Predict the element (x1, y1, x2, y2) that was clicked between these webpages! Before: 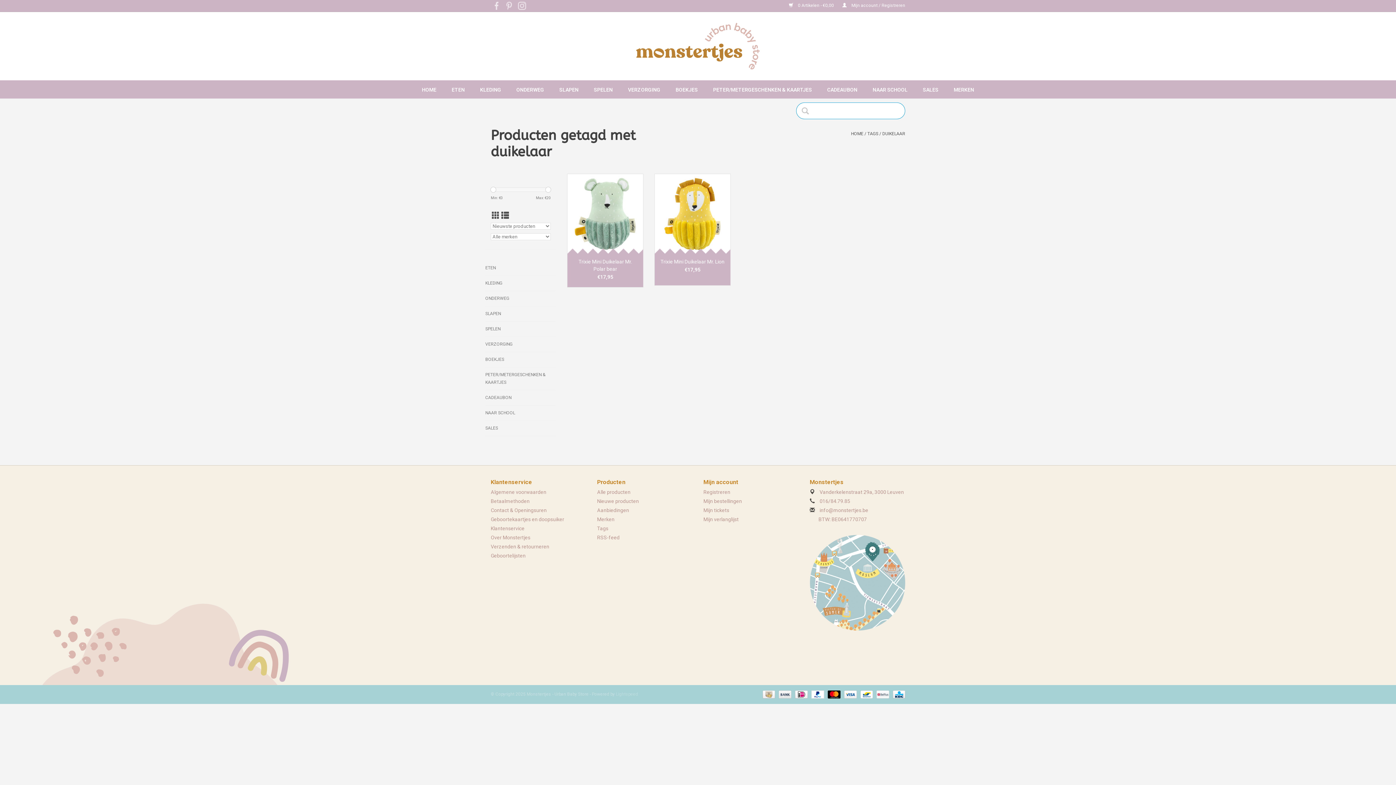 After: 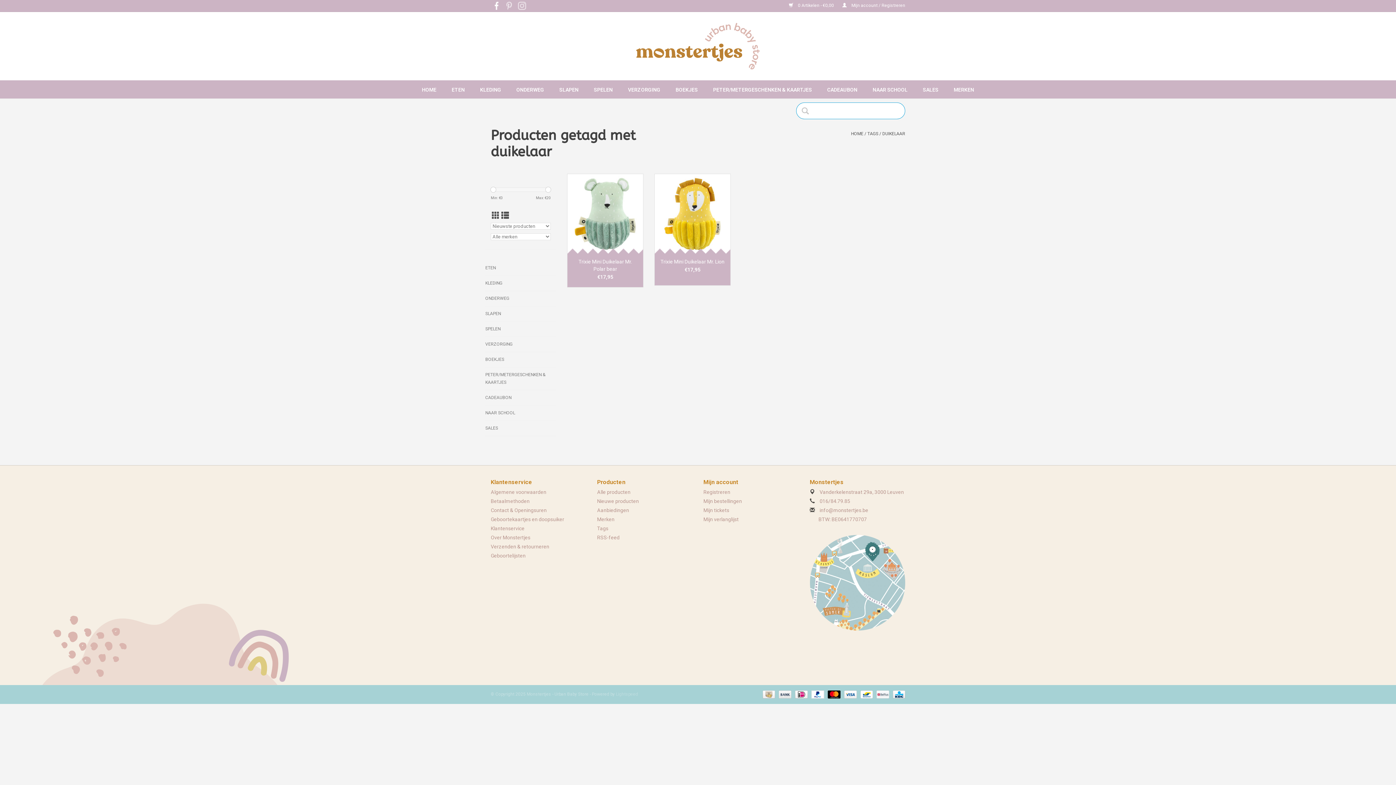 Action: bbox: (490, 0, 502, 11)